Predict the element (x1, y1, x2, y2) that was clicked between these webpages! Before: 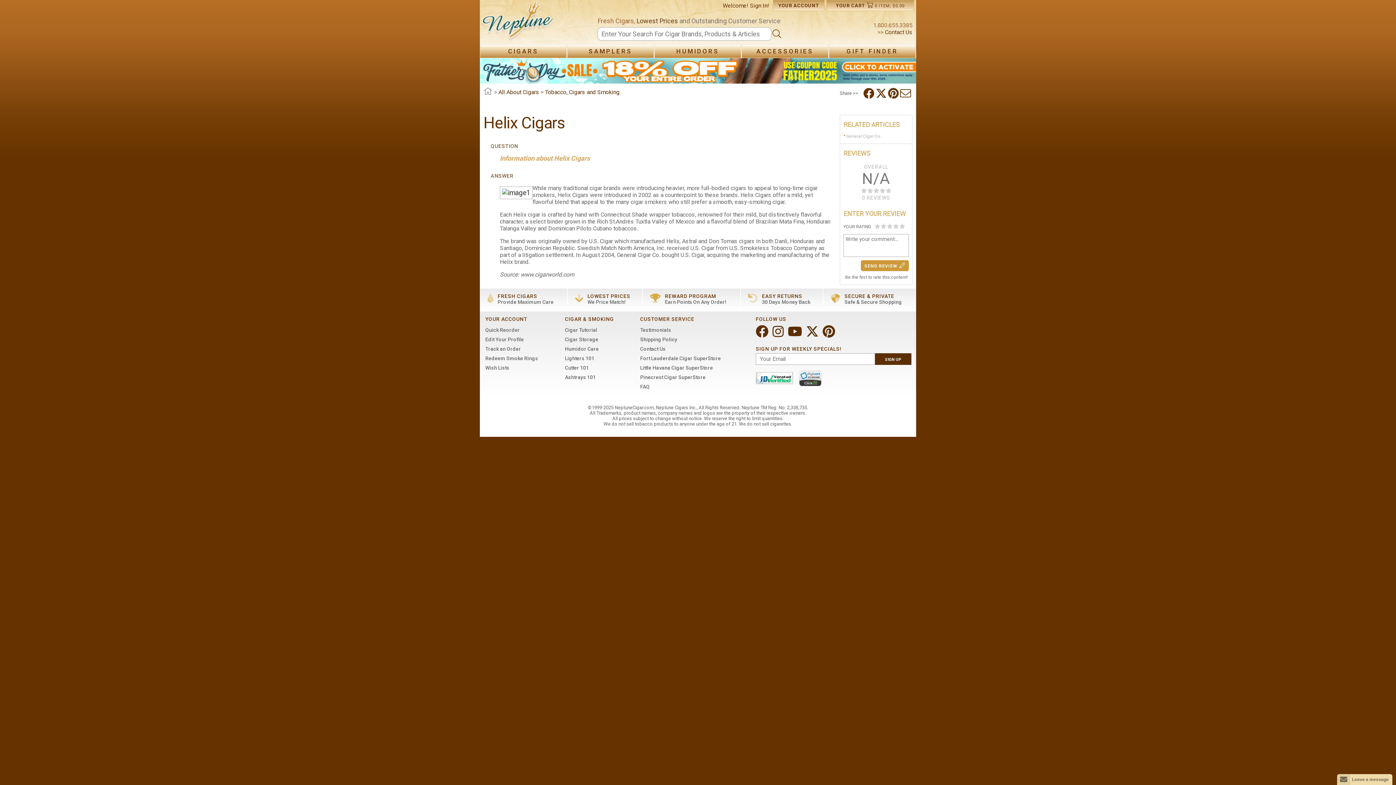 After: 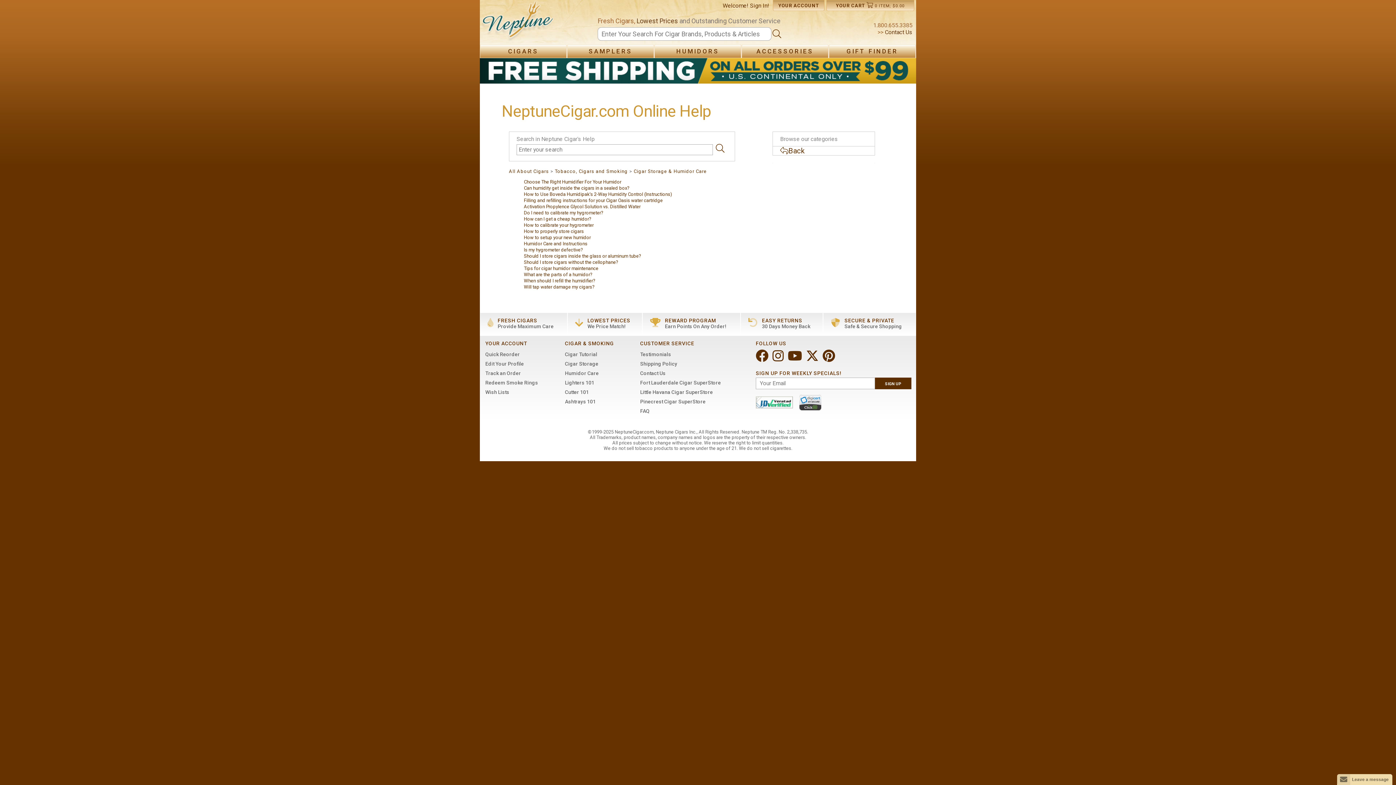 Action: label: Cigar Storage bbox: (565, 333, 630, 342)